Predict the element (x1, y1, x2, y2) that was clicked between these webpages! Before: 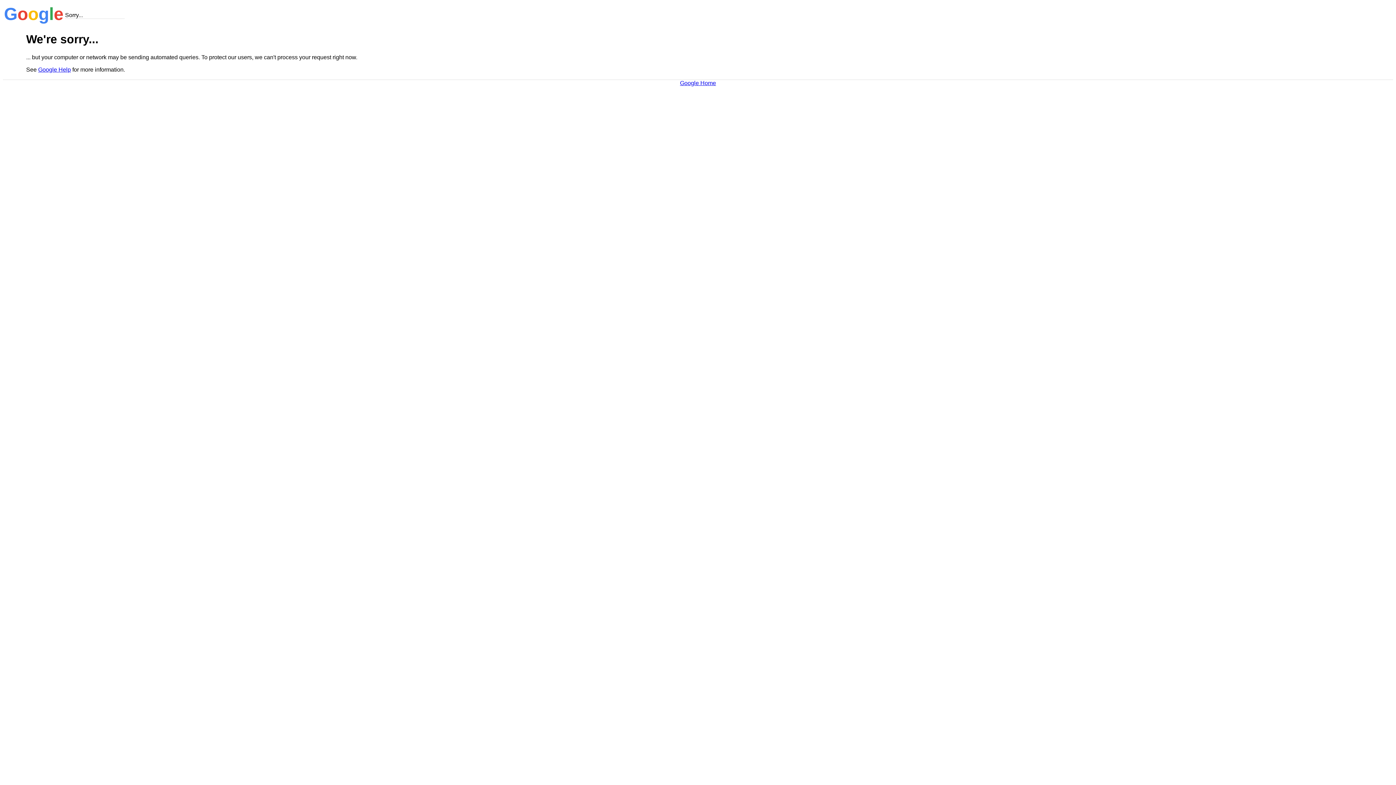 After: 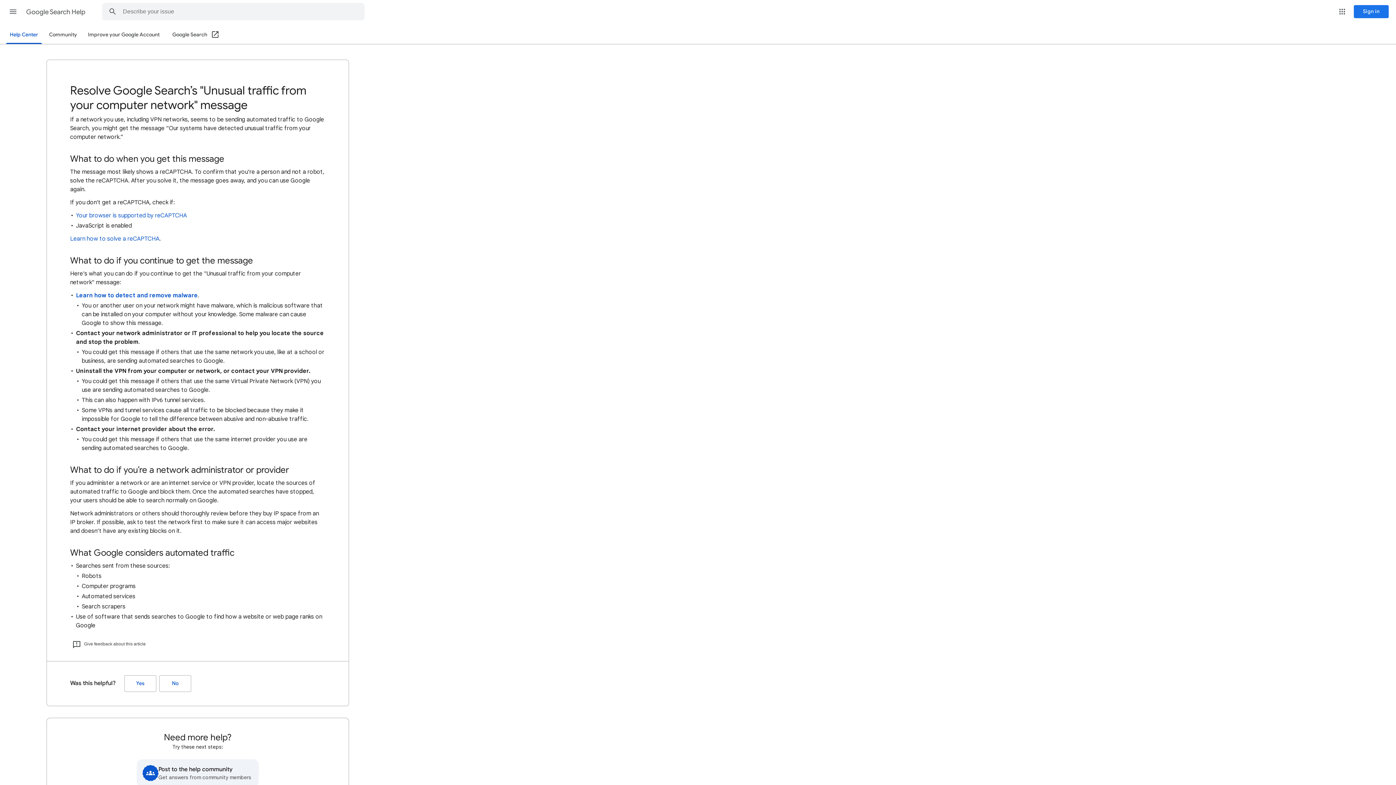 Action: label: Google Help bbox: (38, 66, 70, 72)